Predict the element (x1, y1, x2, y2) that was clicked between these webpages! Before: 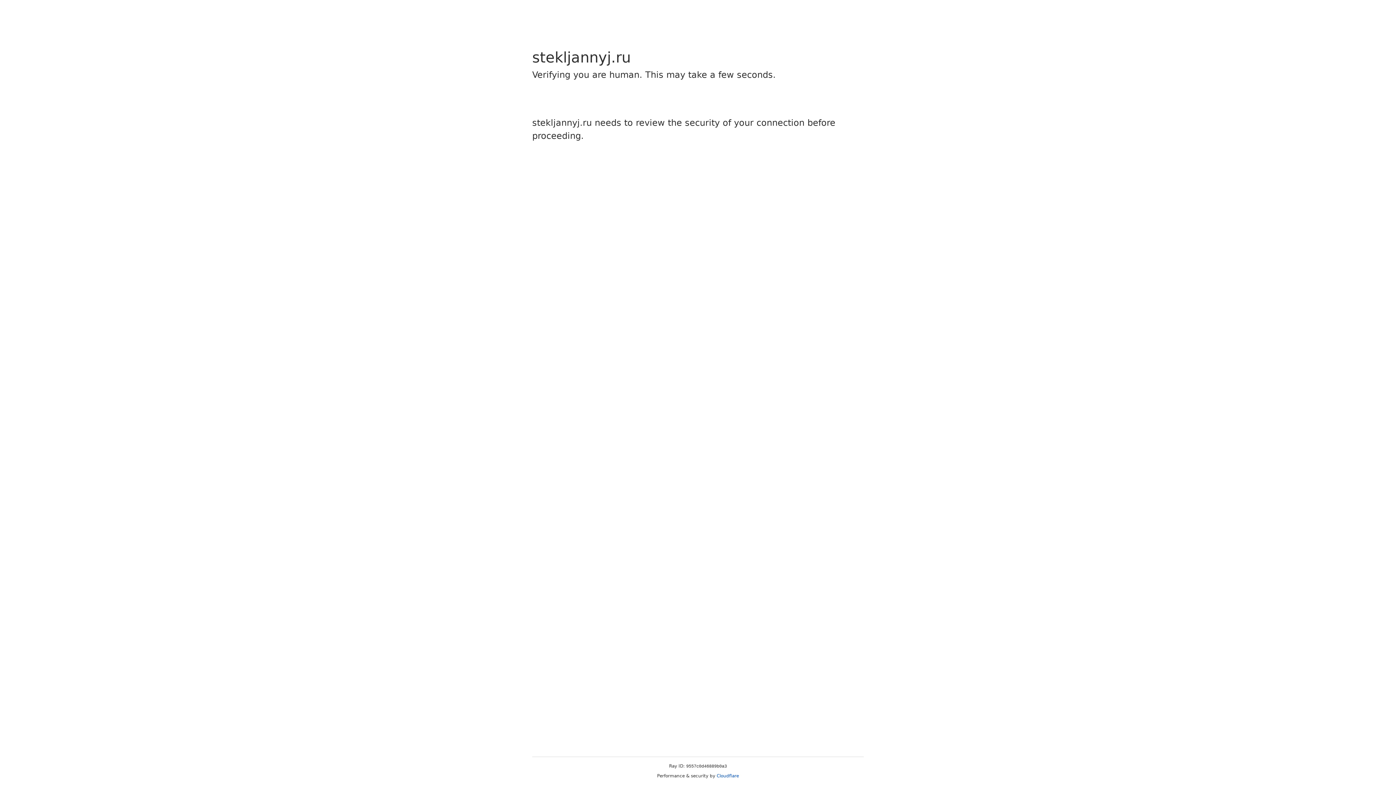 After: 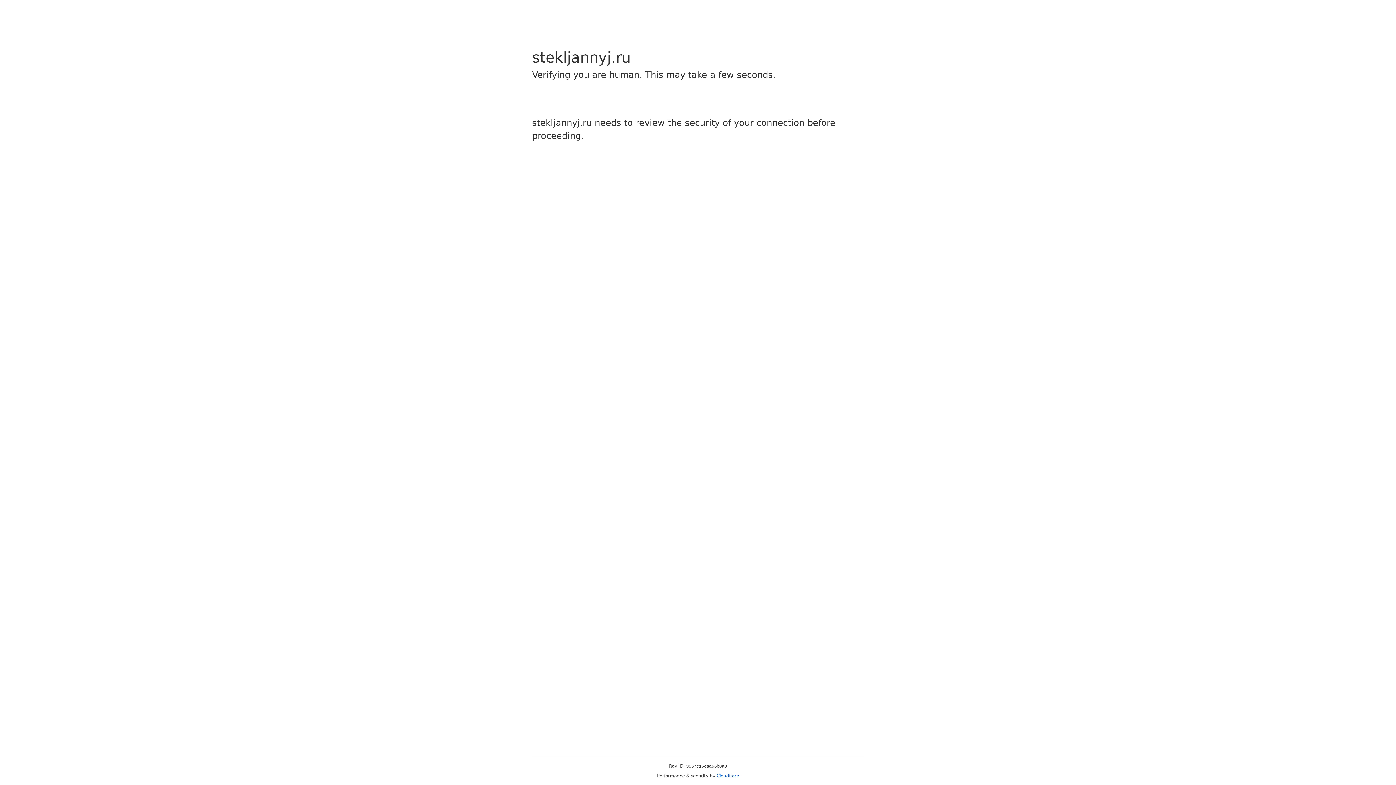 Action: bbox: (716, 773, 739, 778) label: Cloudflare